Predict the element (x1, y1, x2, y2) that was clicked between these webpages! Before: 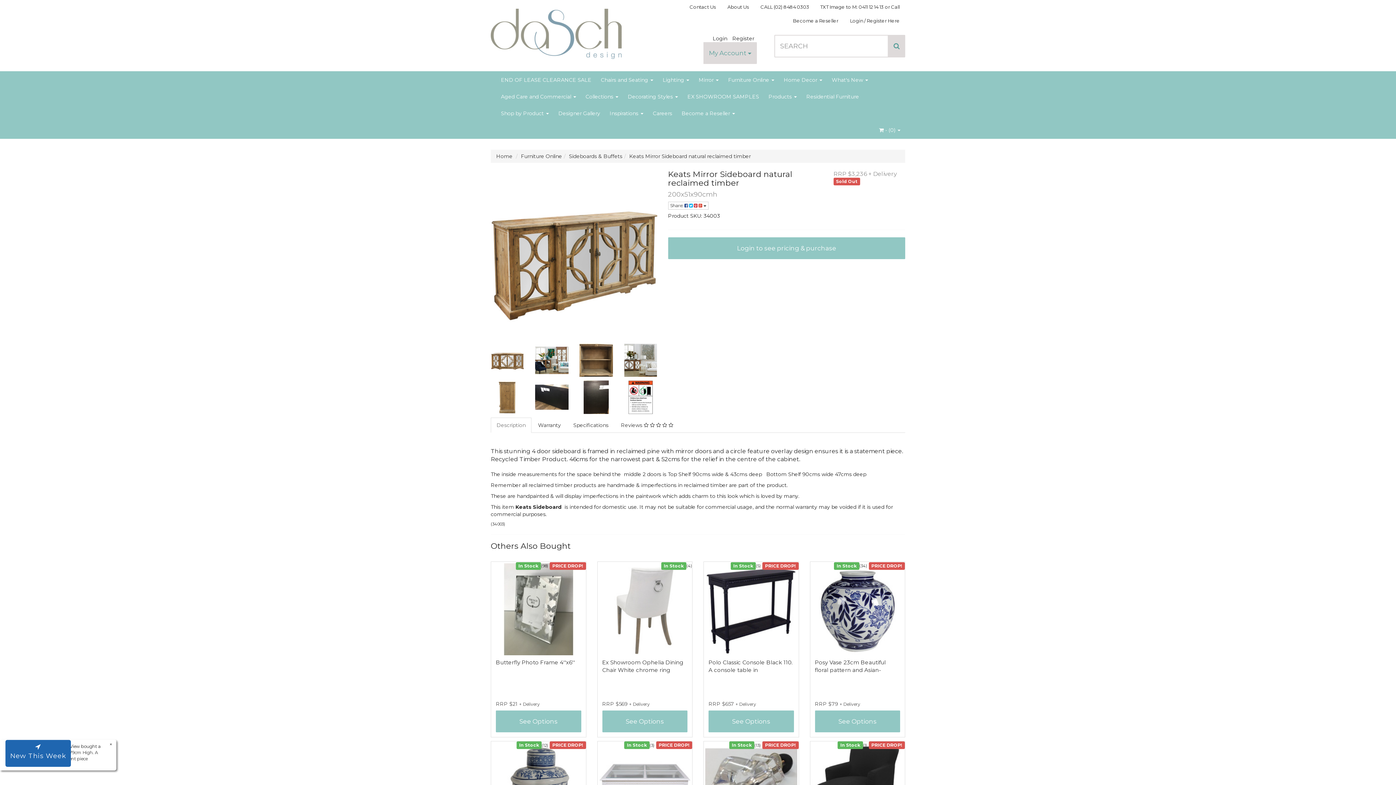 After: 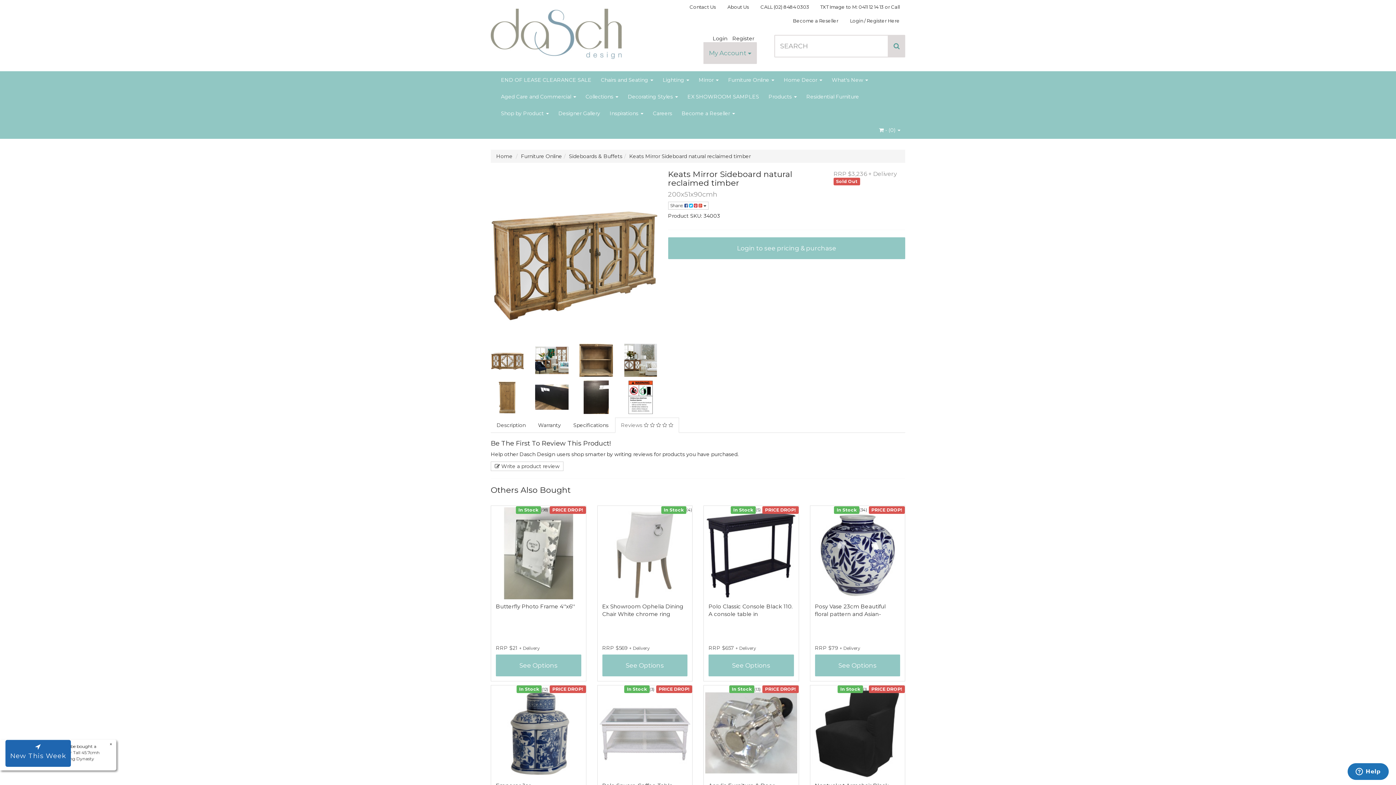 Action: bbox: (615, 417, 679, 433) label: Reviews     